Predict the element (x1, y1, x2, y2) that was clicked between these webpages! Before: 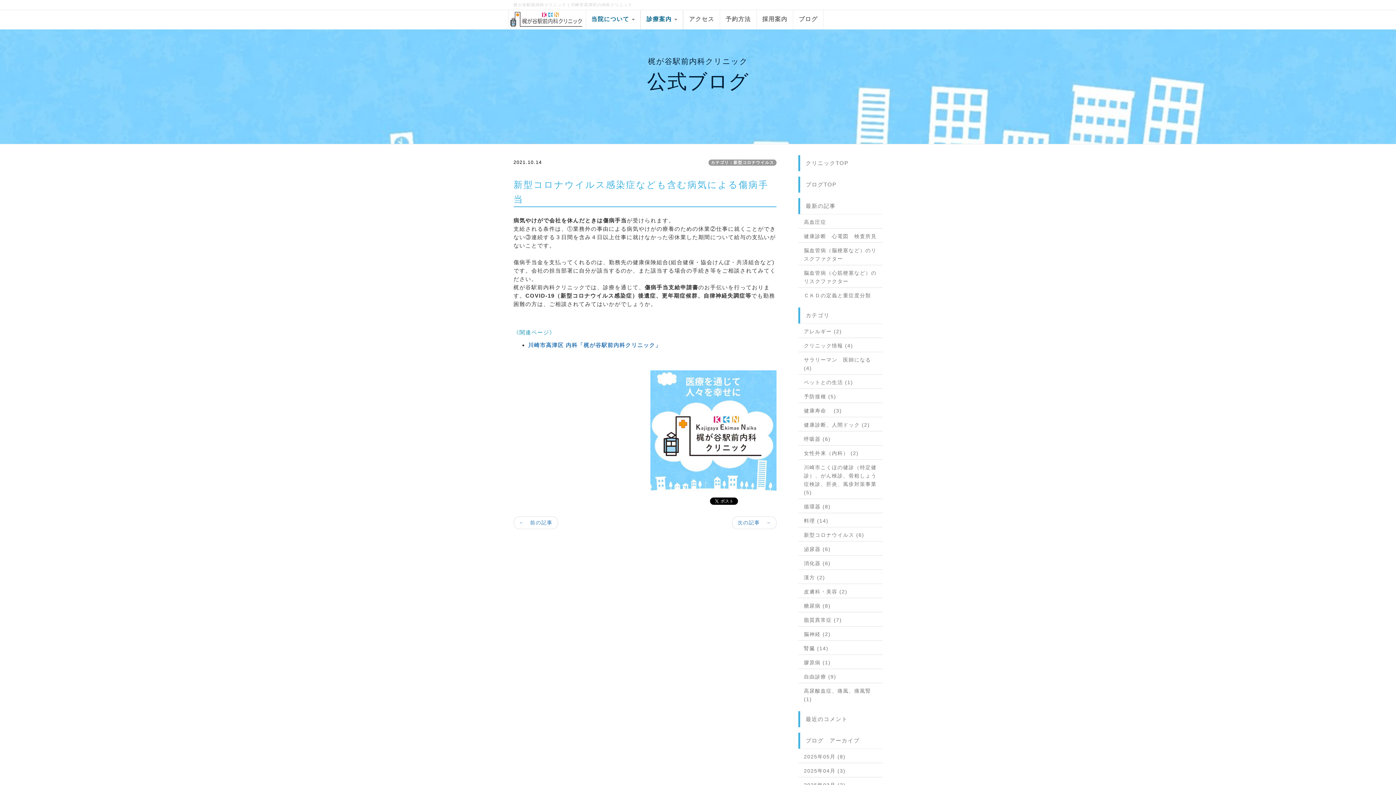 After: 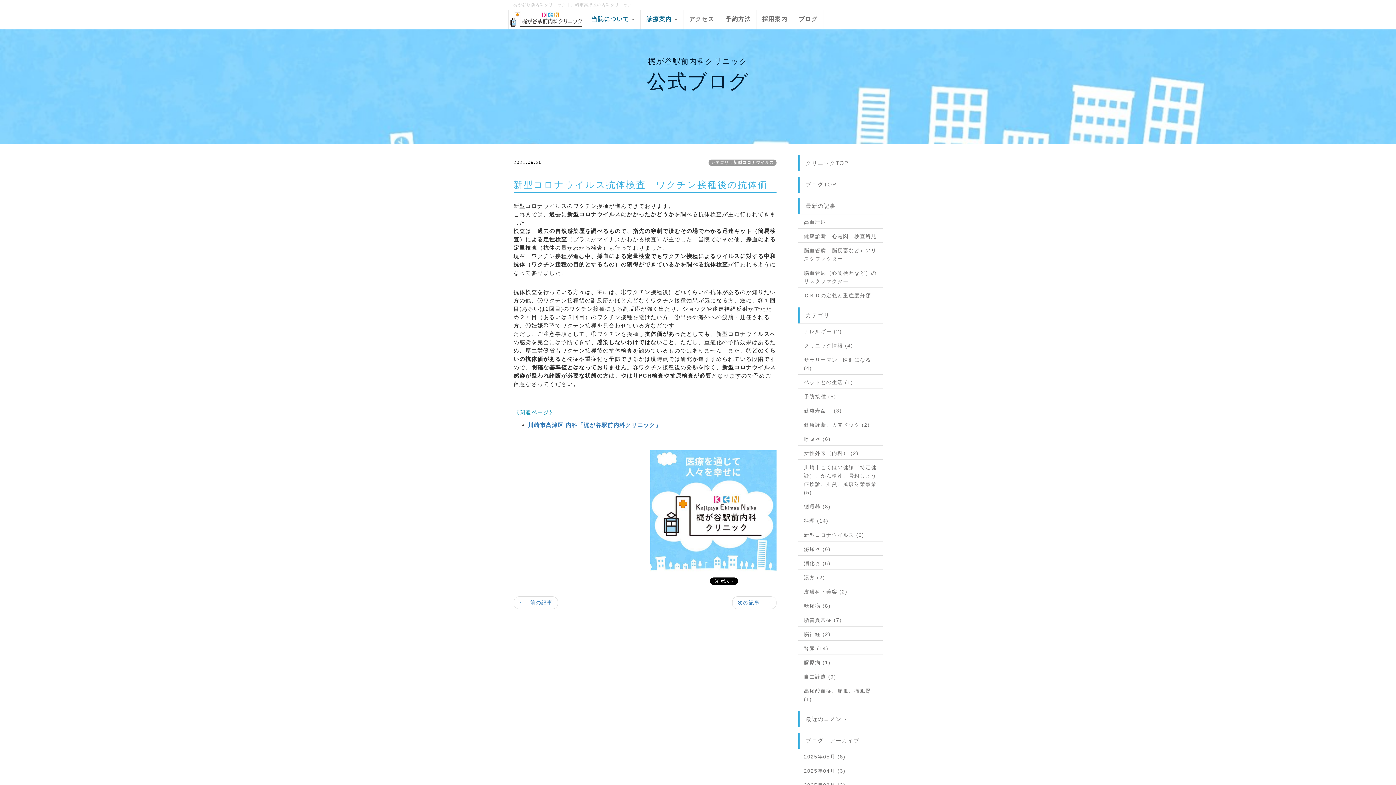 Action: bbox: (513, 516, 558, 529) label: ←　前の記事